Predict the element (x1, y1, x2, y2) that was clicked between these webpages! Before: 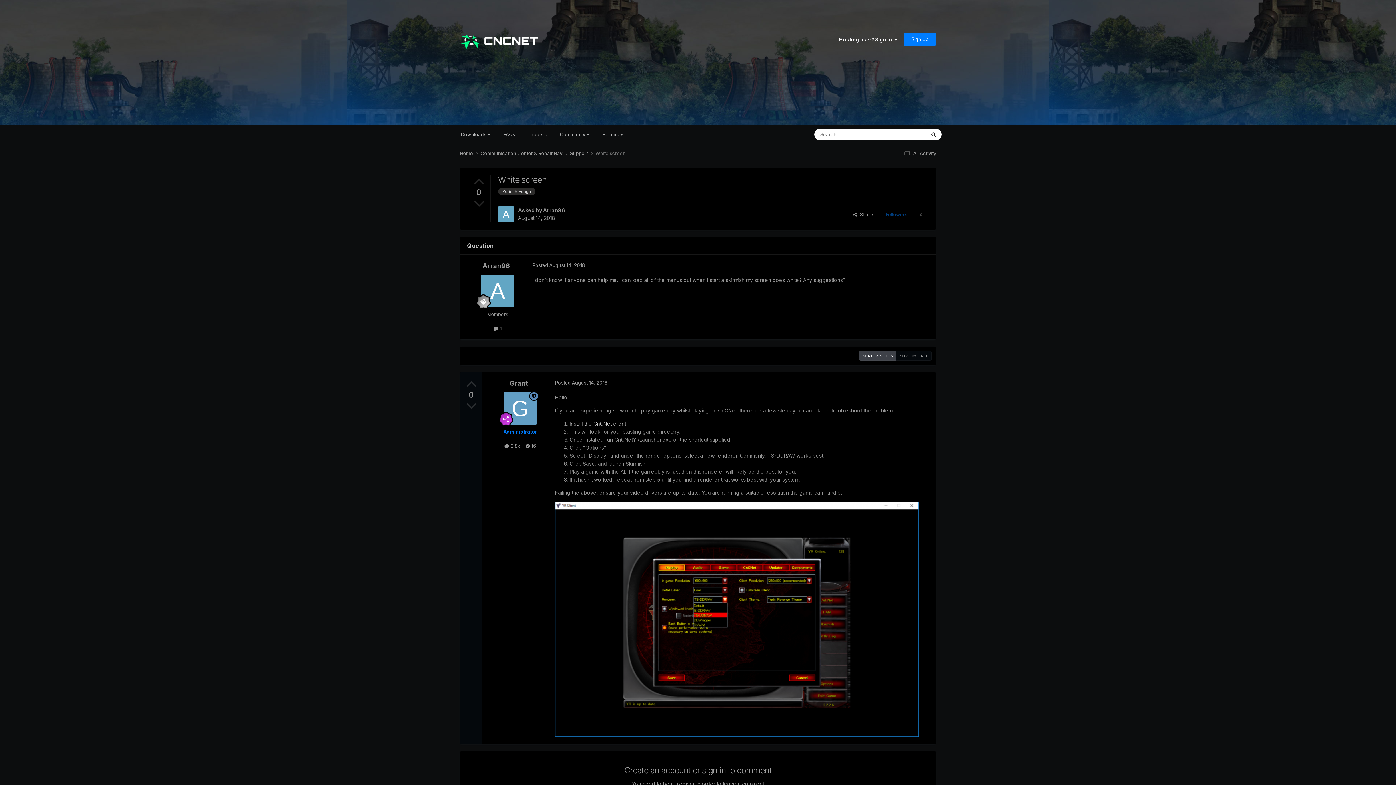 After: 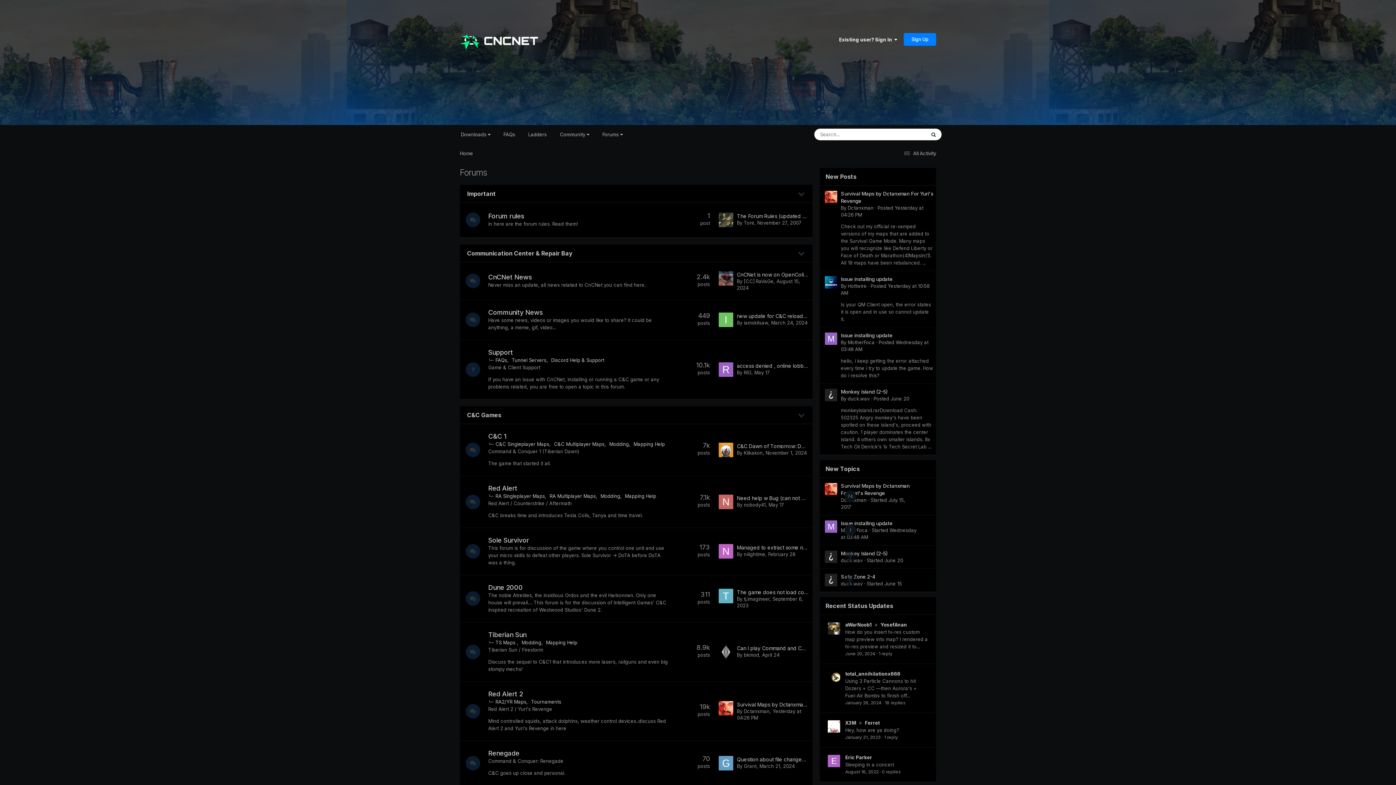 Action: bbox: (460, 5, 538, 78)